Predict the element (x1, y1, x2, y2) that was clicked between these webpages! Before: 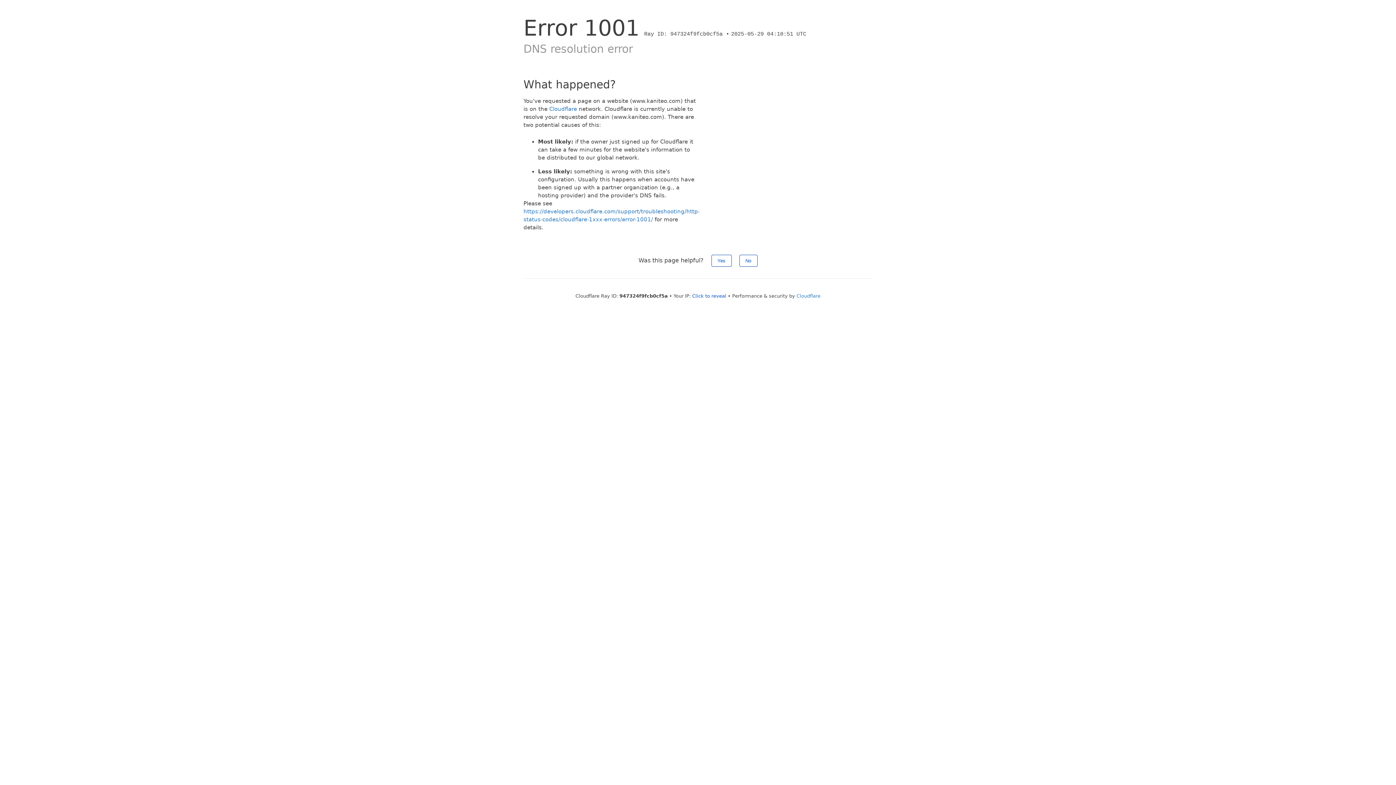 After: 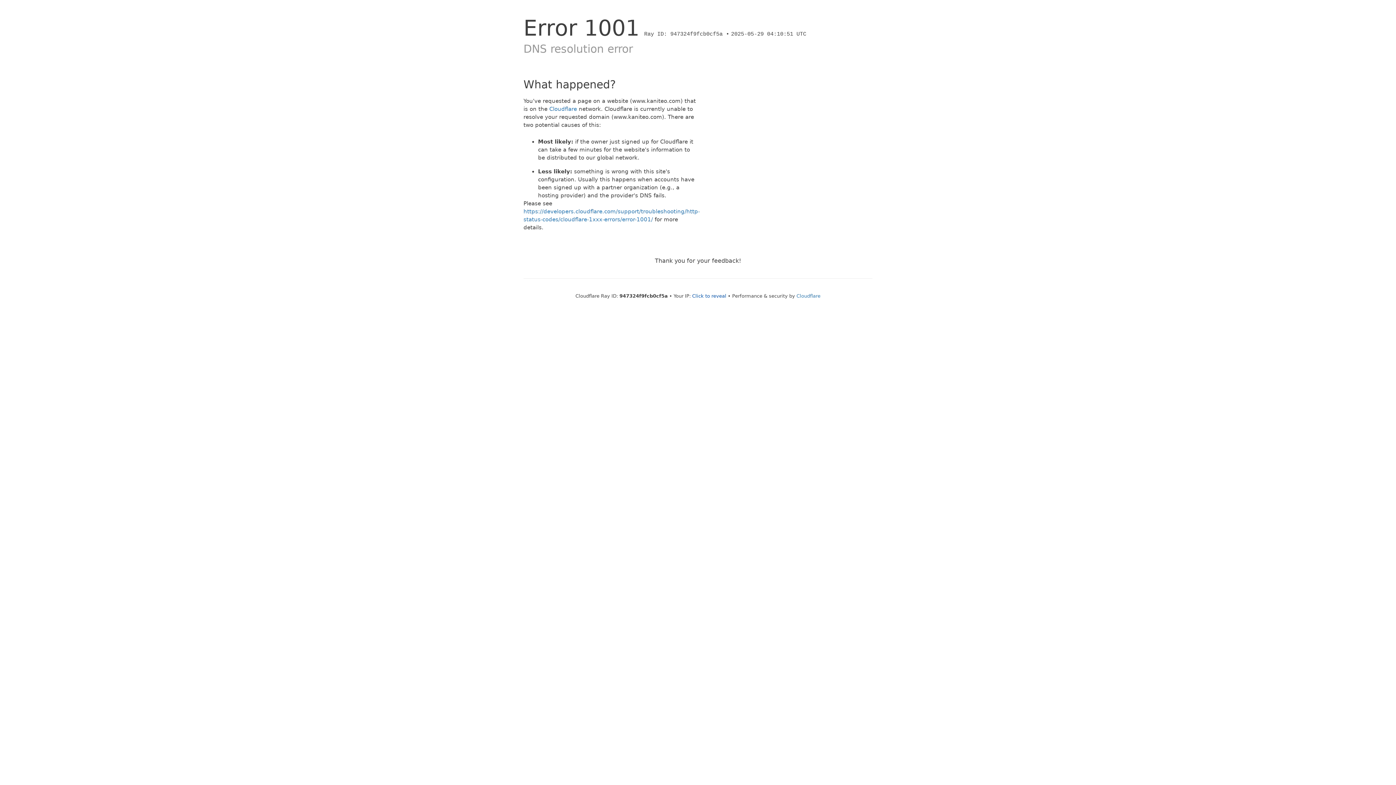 Action: bbox: (739, 254, 757, 266) label: No